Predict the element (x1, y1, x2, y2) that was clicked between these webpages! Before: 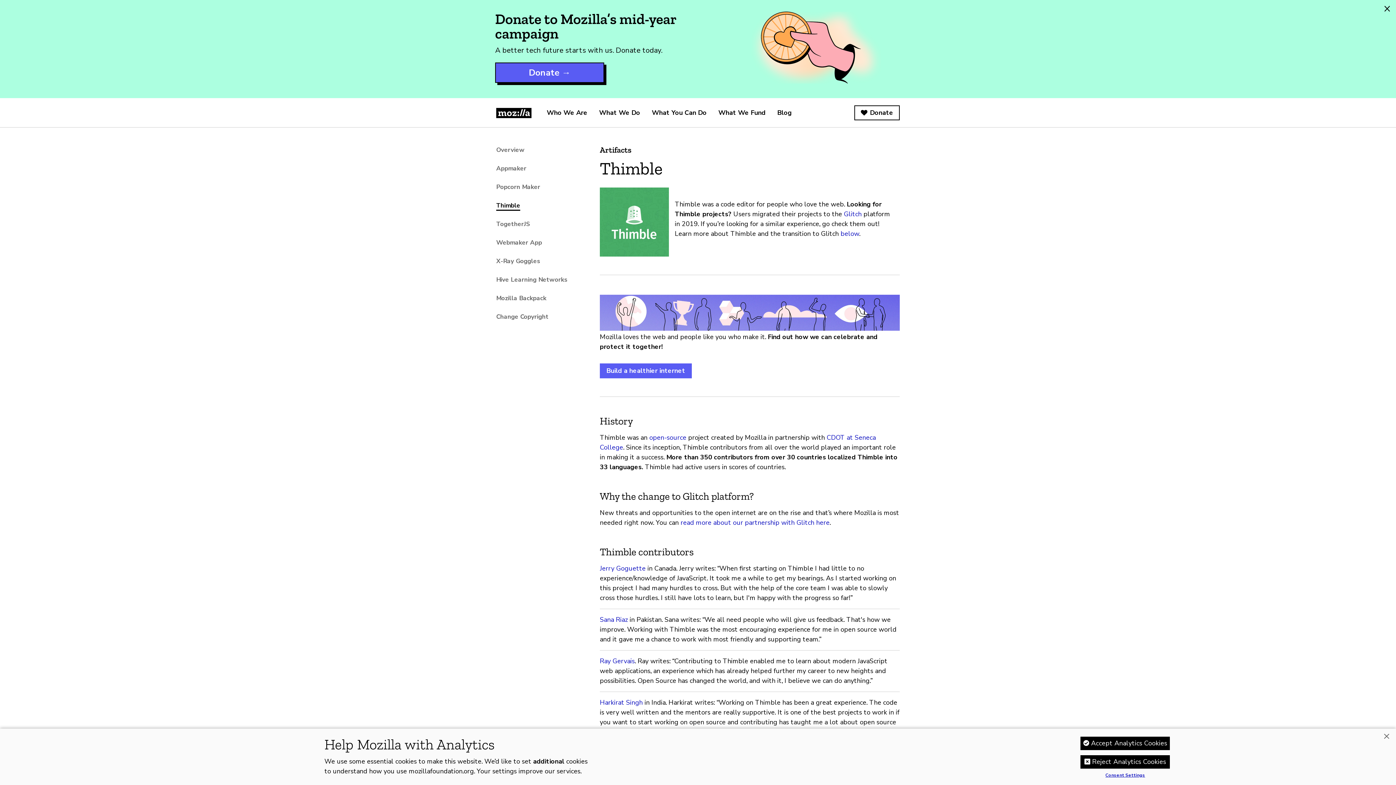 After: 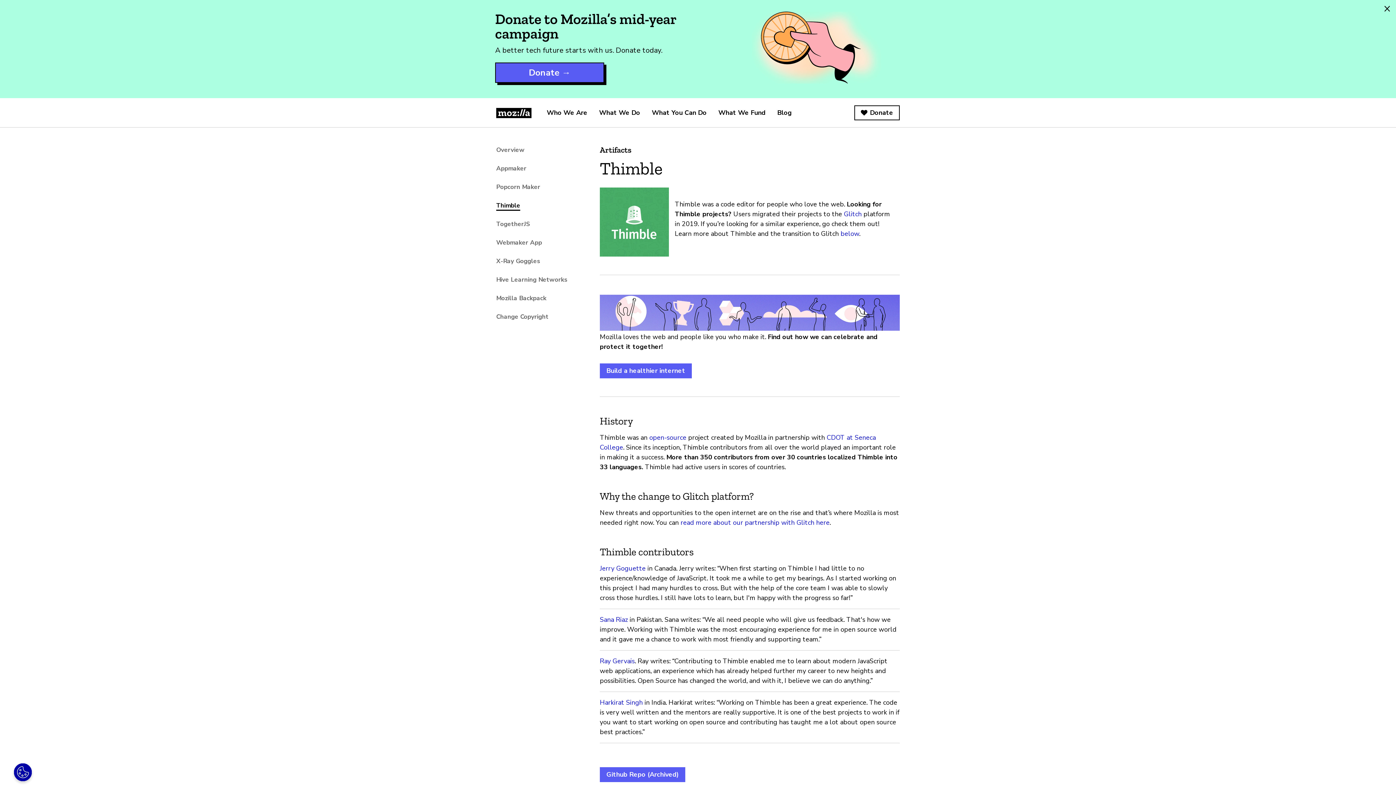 Action: bbox: (1381, 731, 1392, 742) label: Close